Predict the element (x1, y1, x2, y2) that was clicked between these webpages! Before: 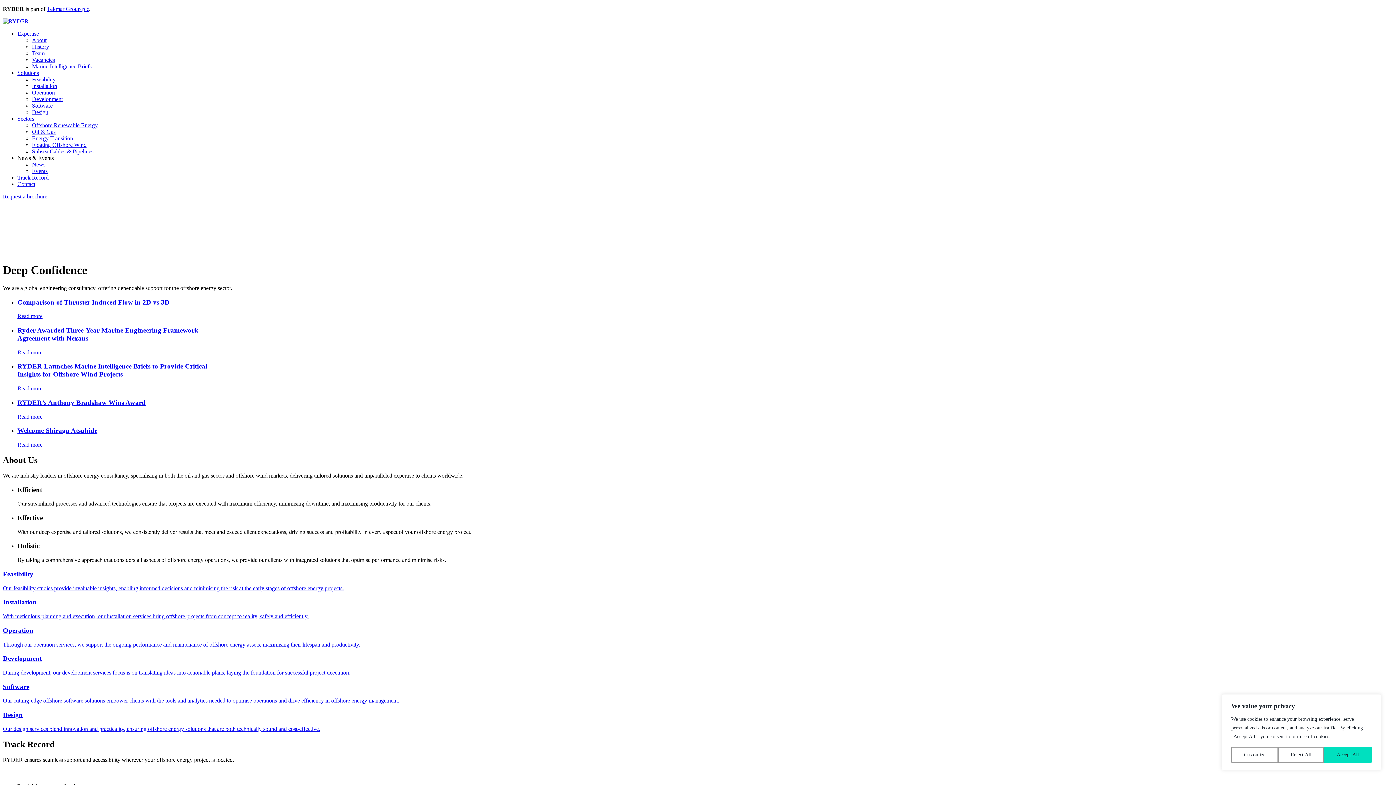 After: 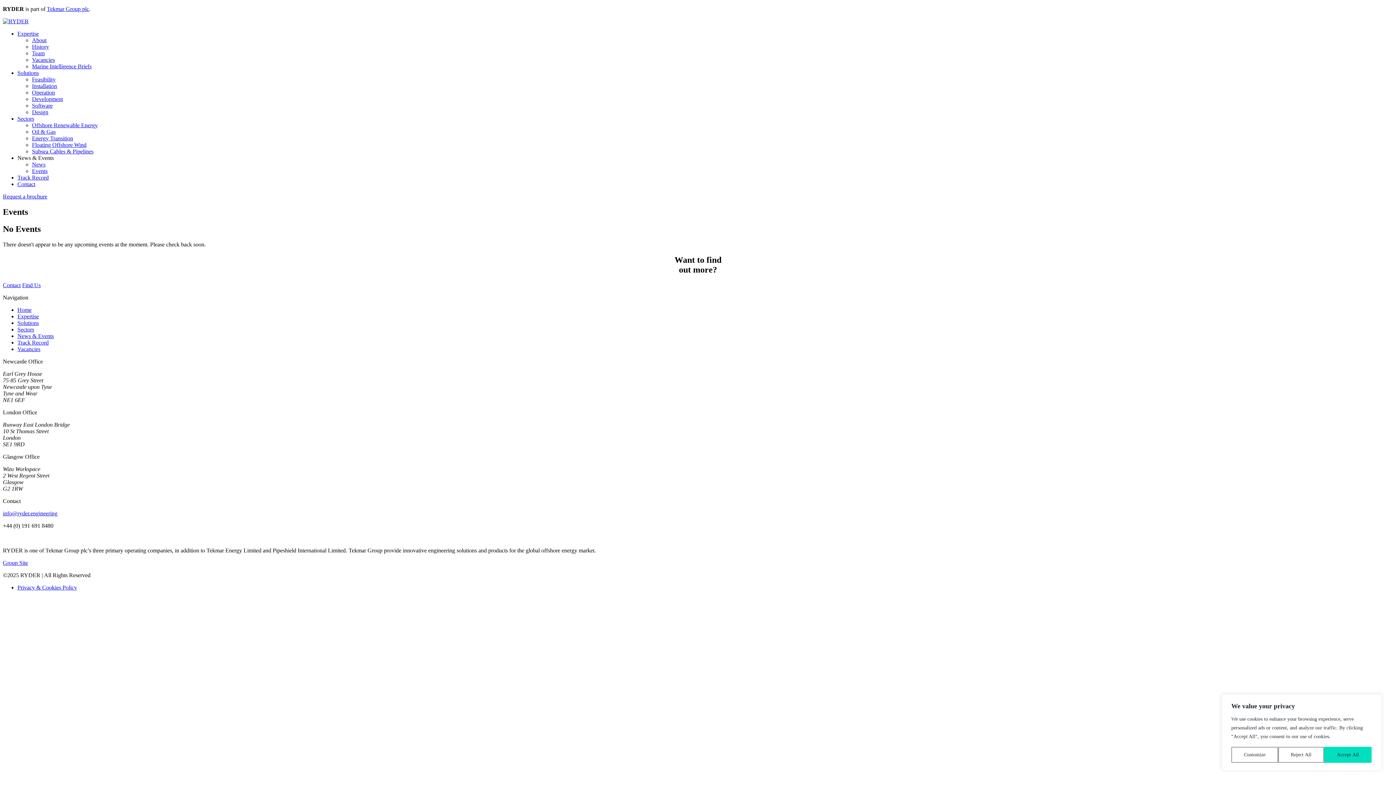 Action: bbox: (32, 168, 47, 174) label: Events